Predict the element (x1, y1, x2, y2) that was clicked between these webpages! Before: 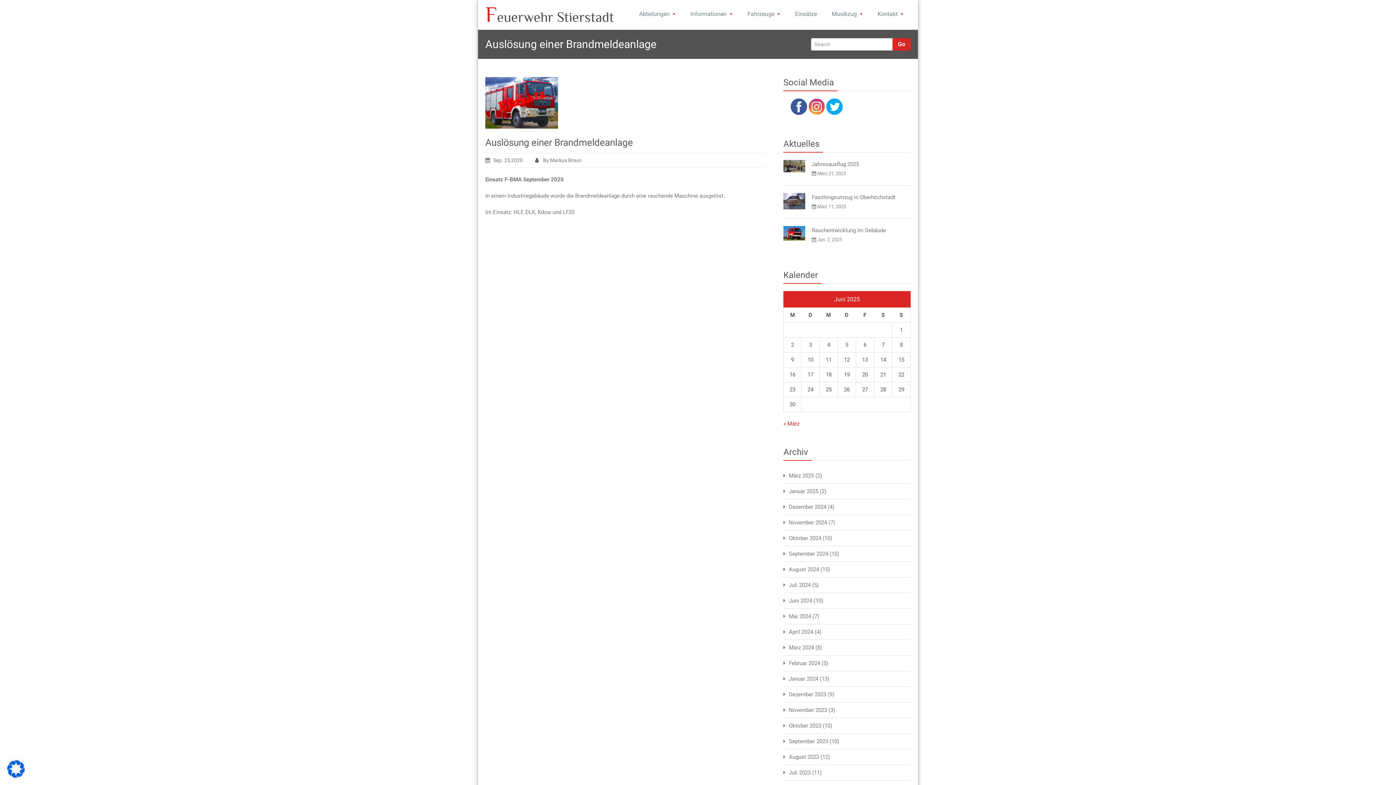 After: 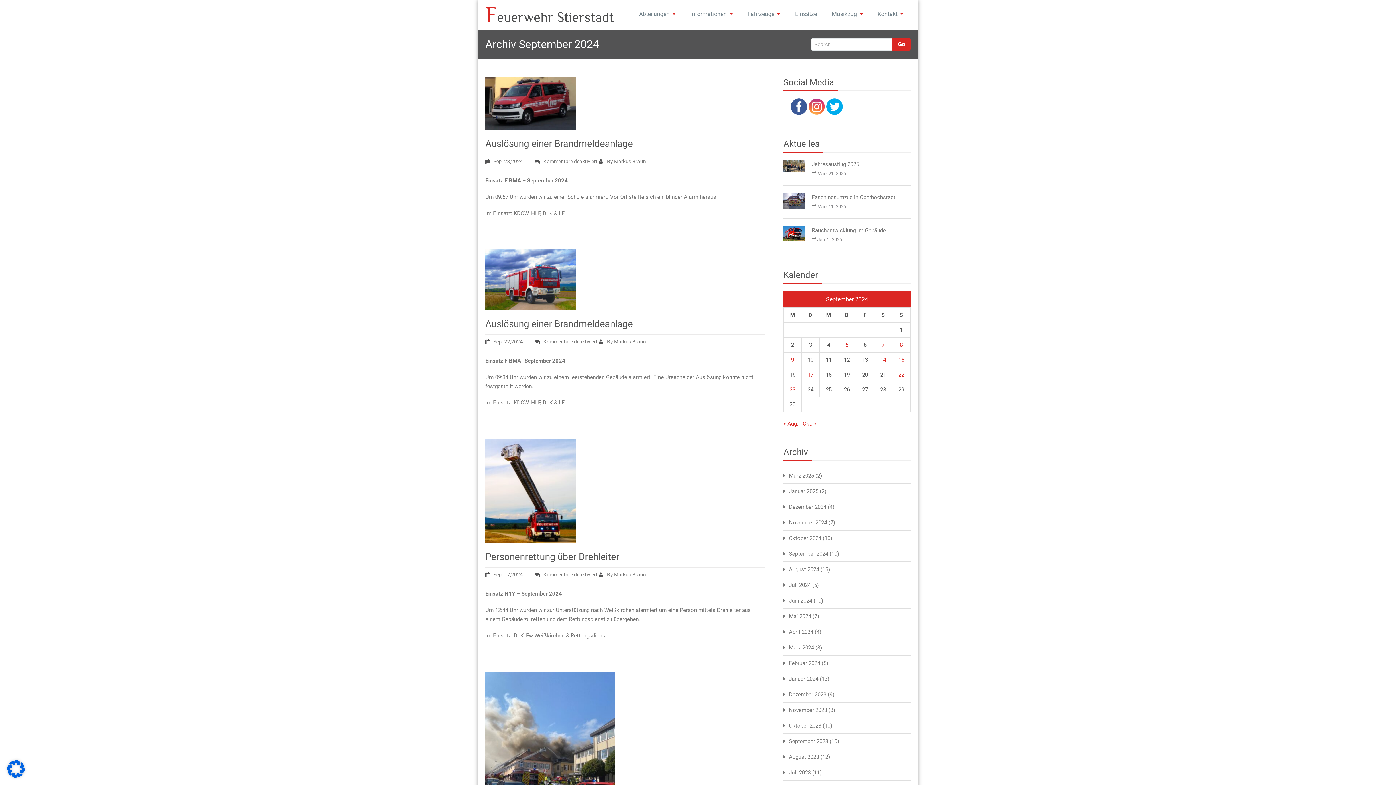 Action: bbox: (789, 550, 828, 557) label: September 2024